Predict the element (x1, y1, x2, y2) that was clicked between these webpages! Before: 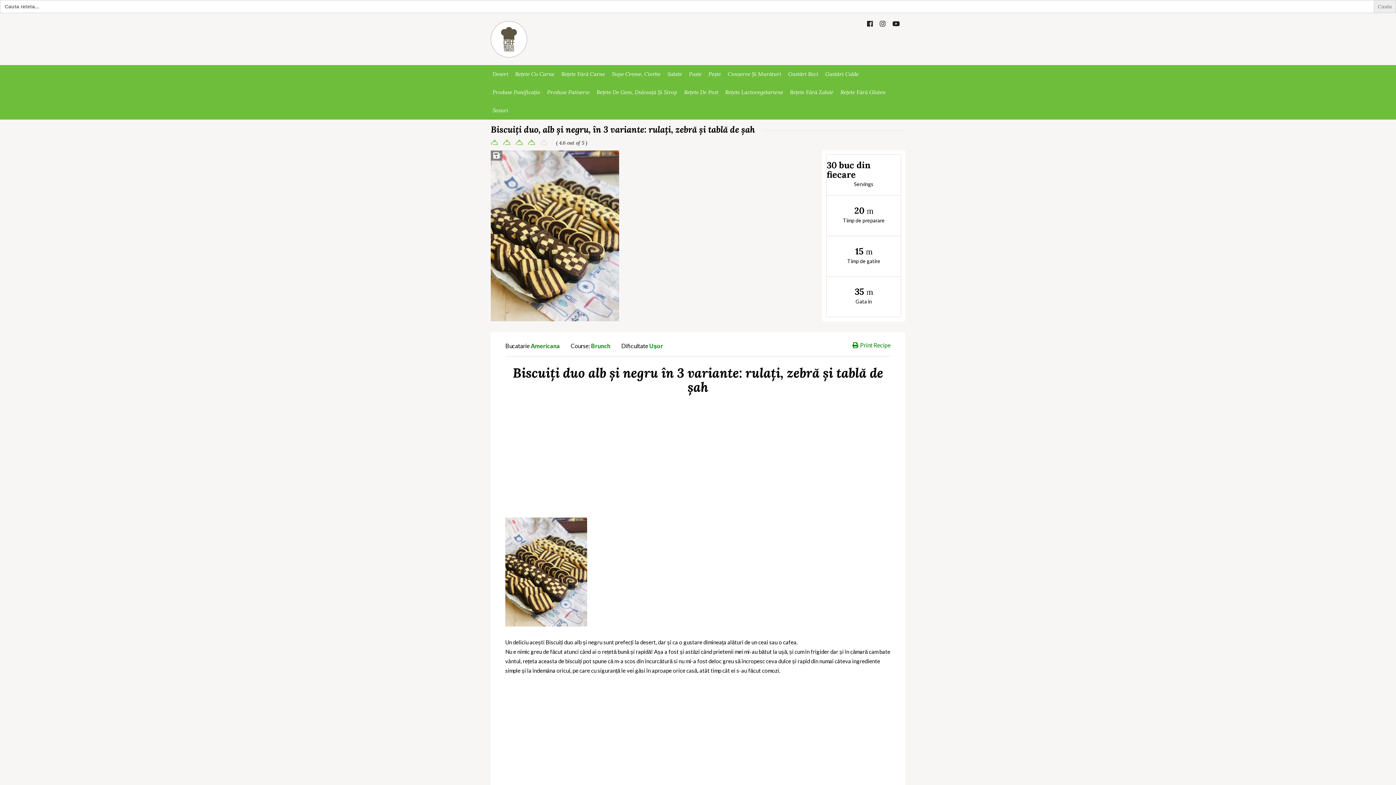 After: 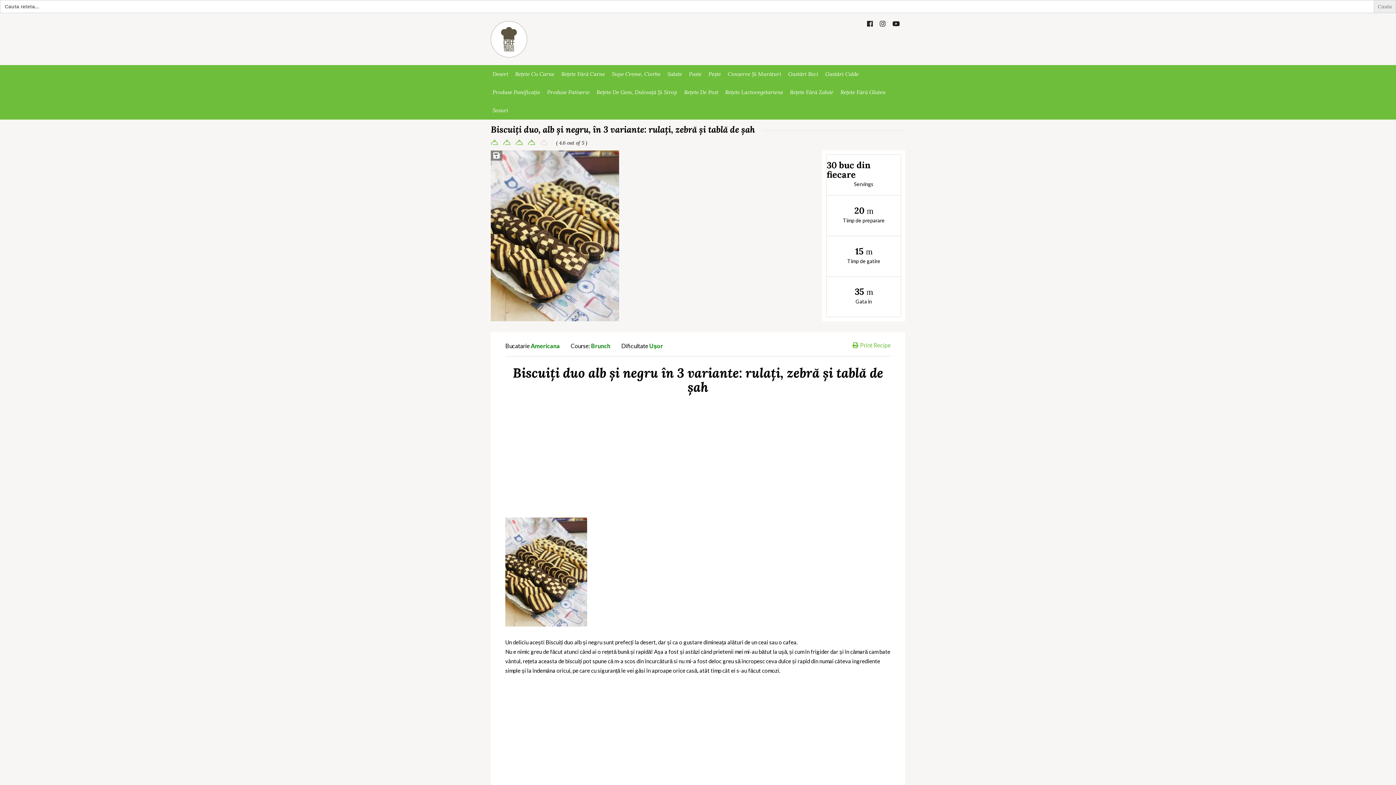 Action: bbox: (852, 341, 890, 349) label: Print Recipe